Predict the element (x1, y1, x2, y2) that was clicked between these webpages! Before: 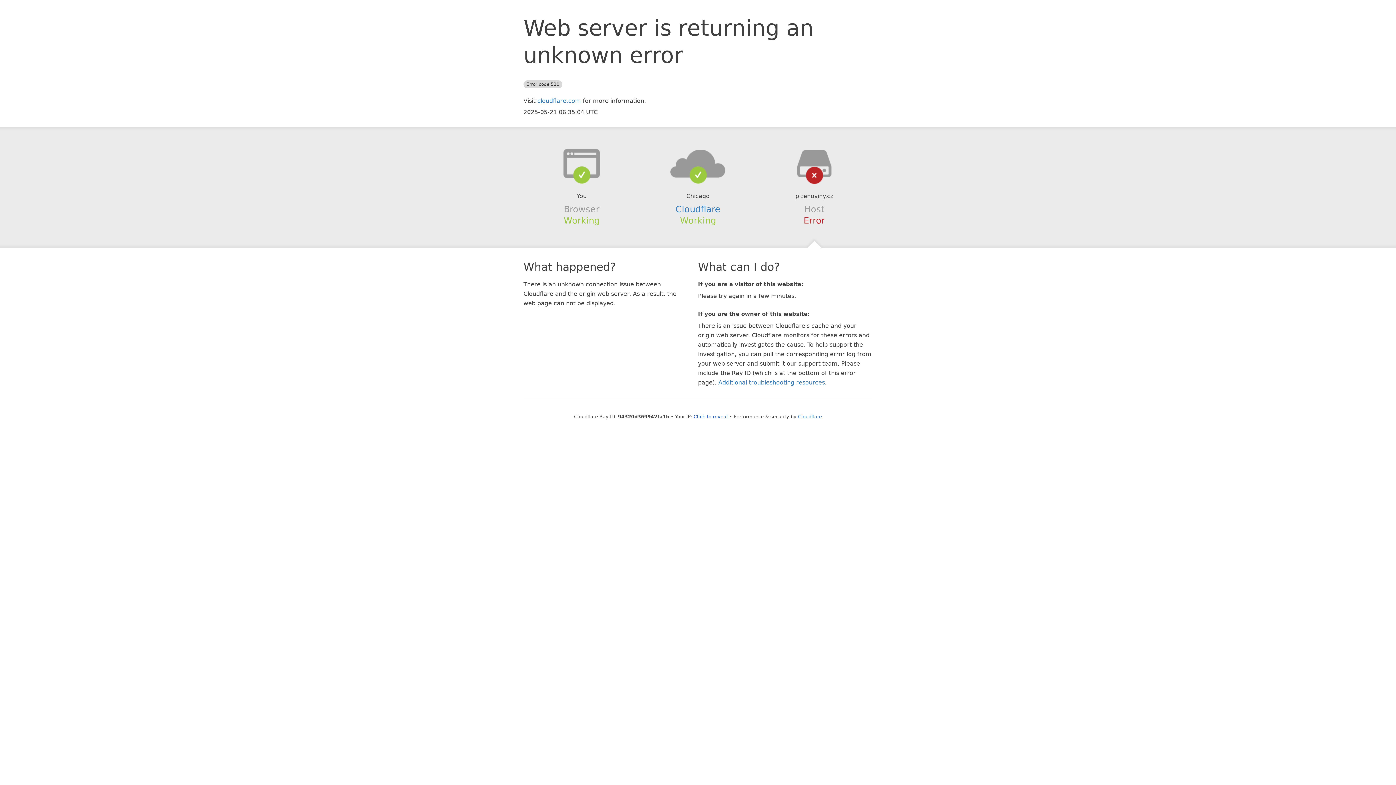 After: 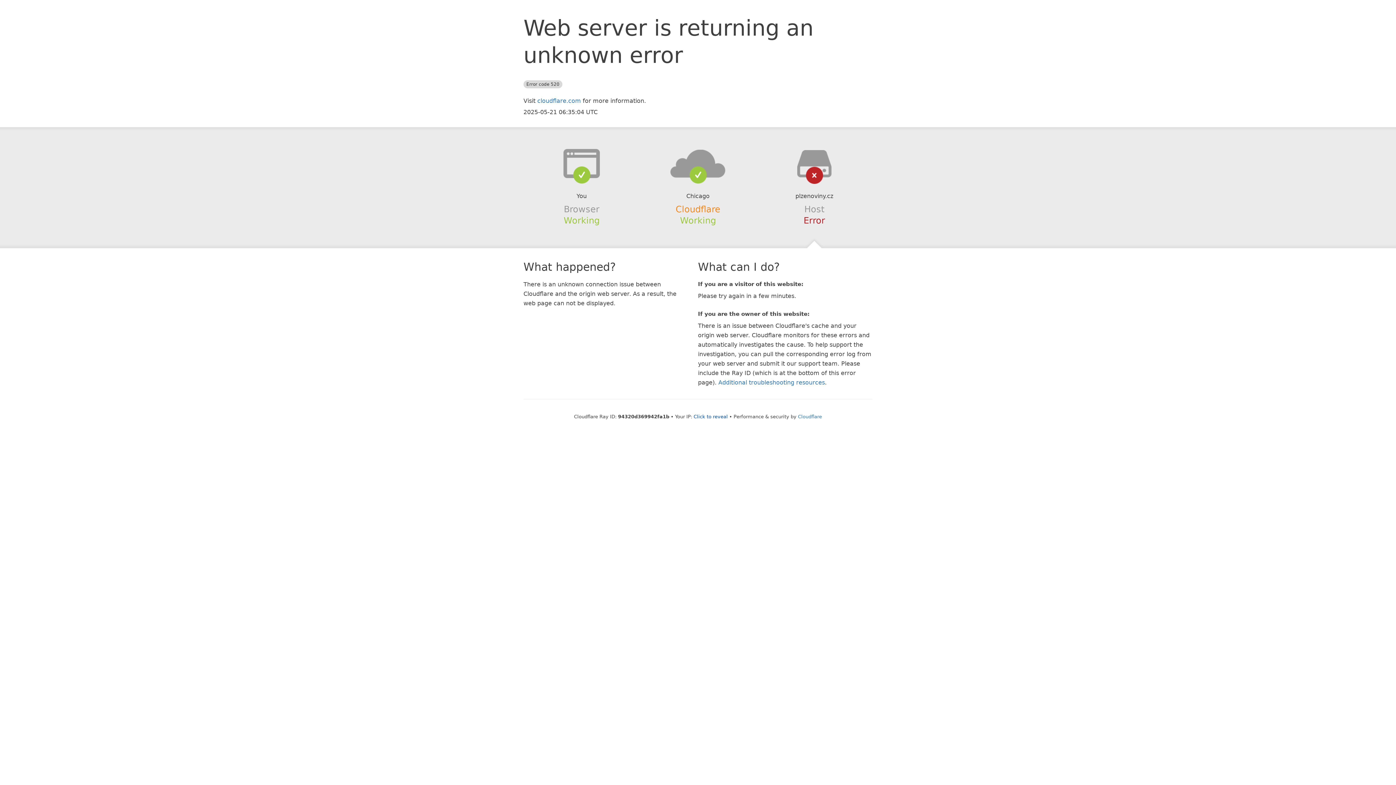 Action: label: Cloudflare bbox: (675, 204, 720, 214)